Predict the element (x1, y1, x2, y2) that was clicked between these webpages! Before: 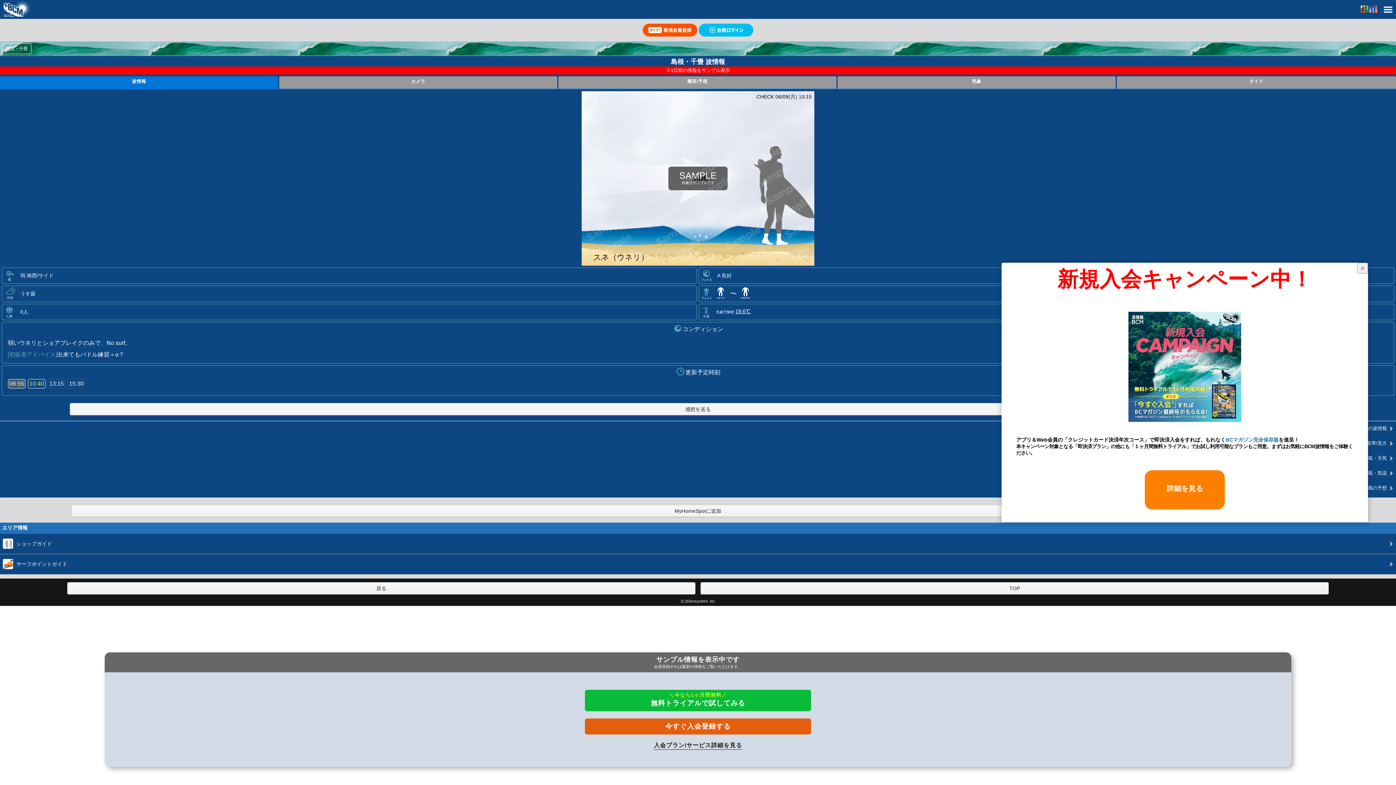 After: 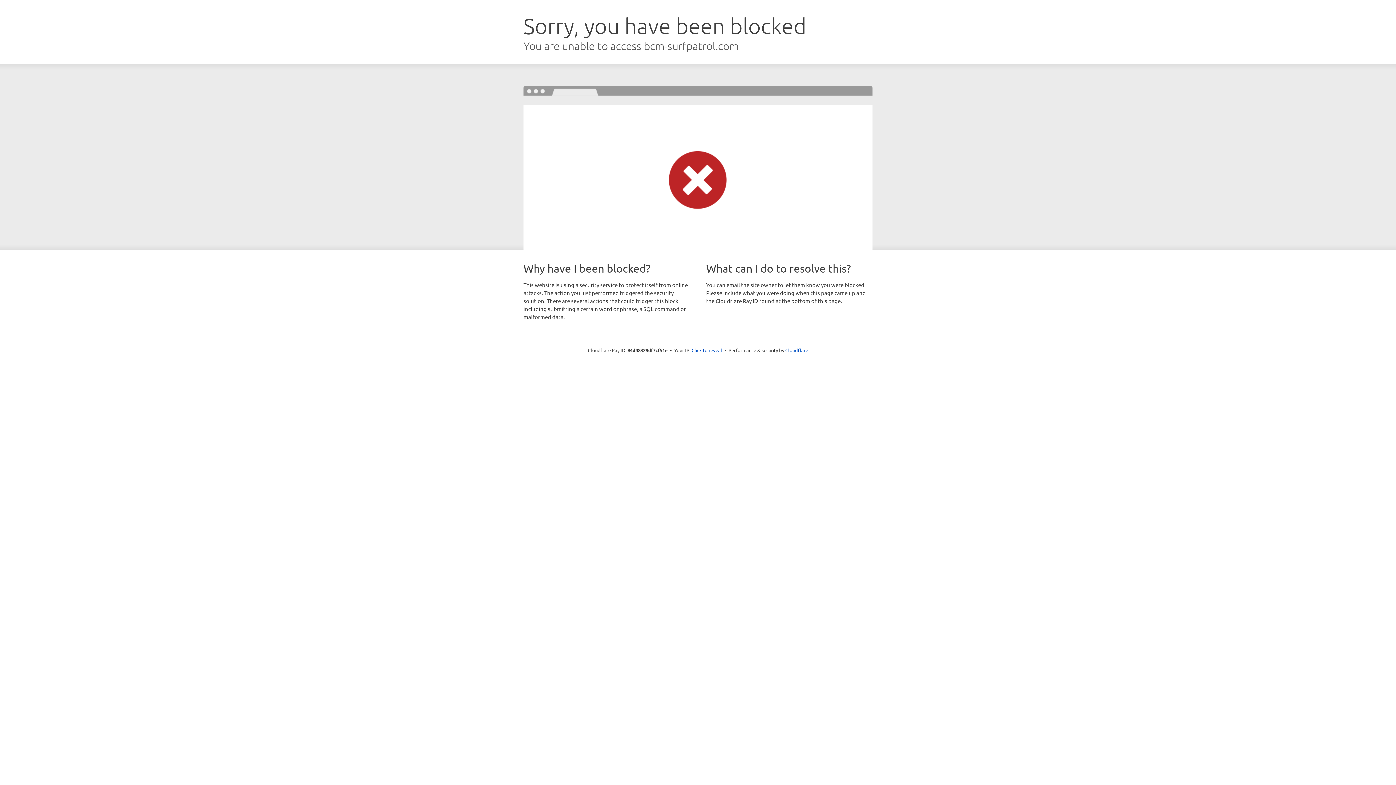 Action: label: 過去の波情報 bbox: (0, 421, 1396, 436)